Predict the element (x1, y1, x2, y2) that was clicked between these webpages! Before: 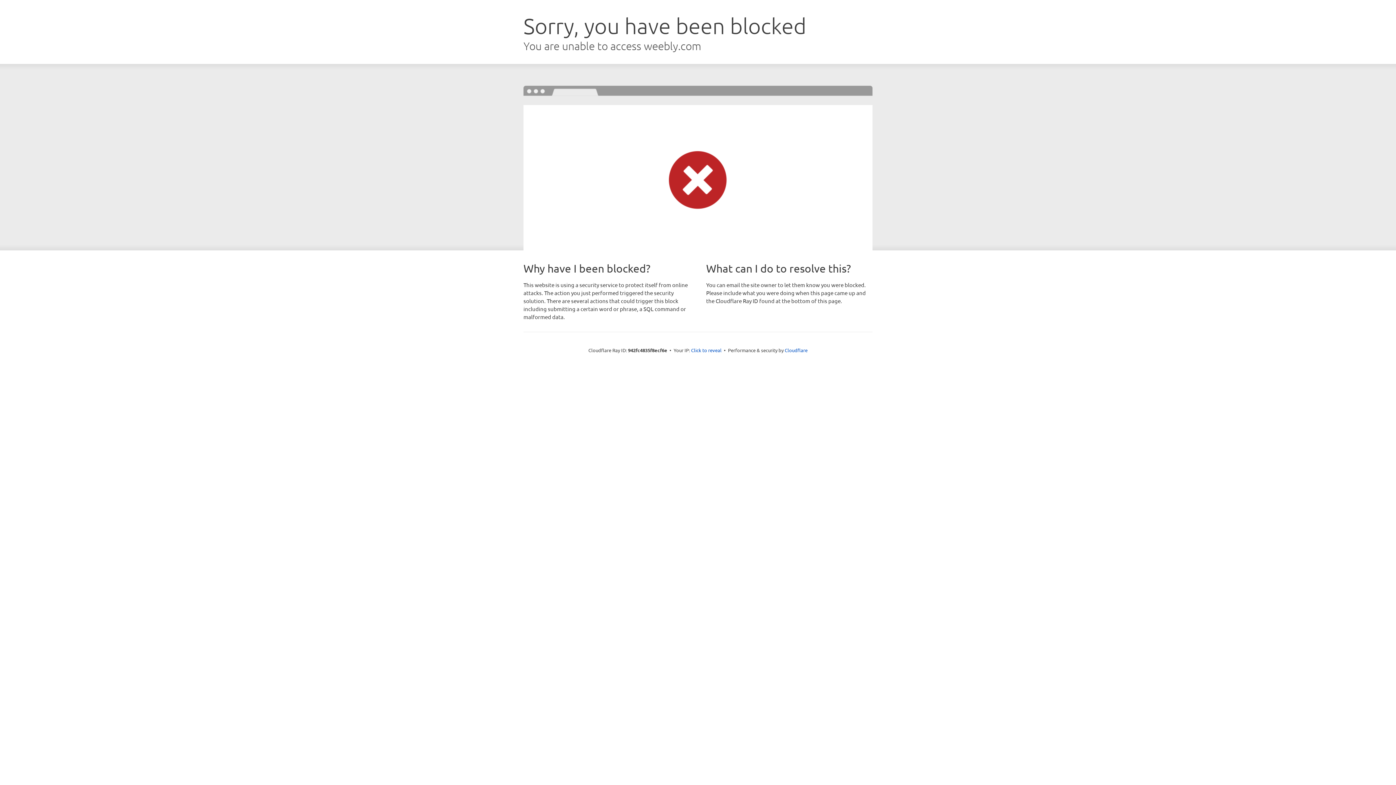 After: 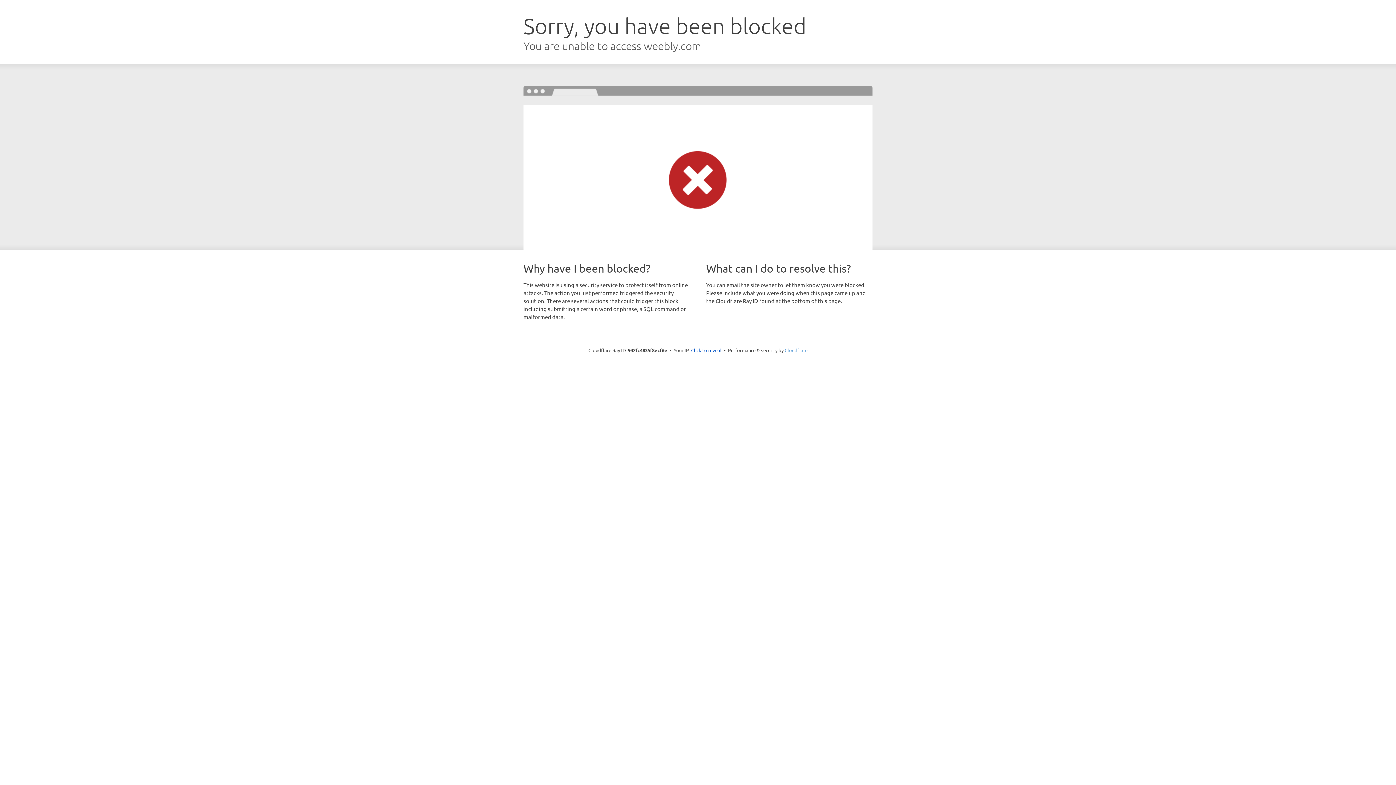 Action: bbox: (784, 347, 807, 353) label: Cloudflare